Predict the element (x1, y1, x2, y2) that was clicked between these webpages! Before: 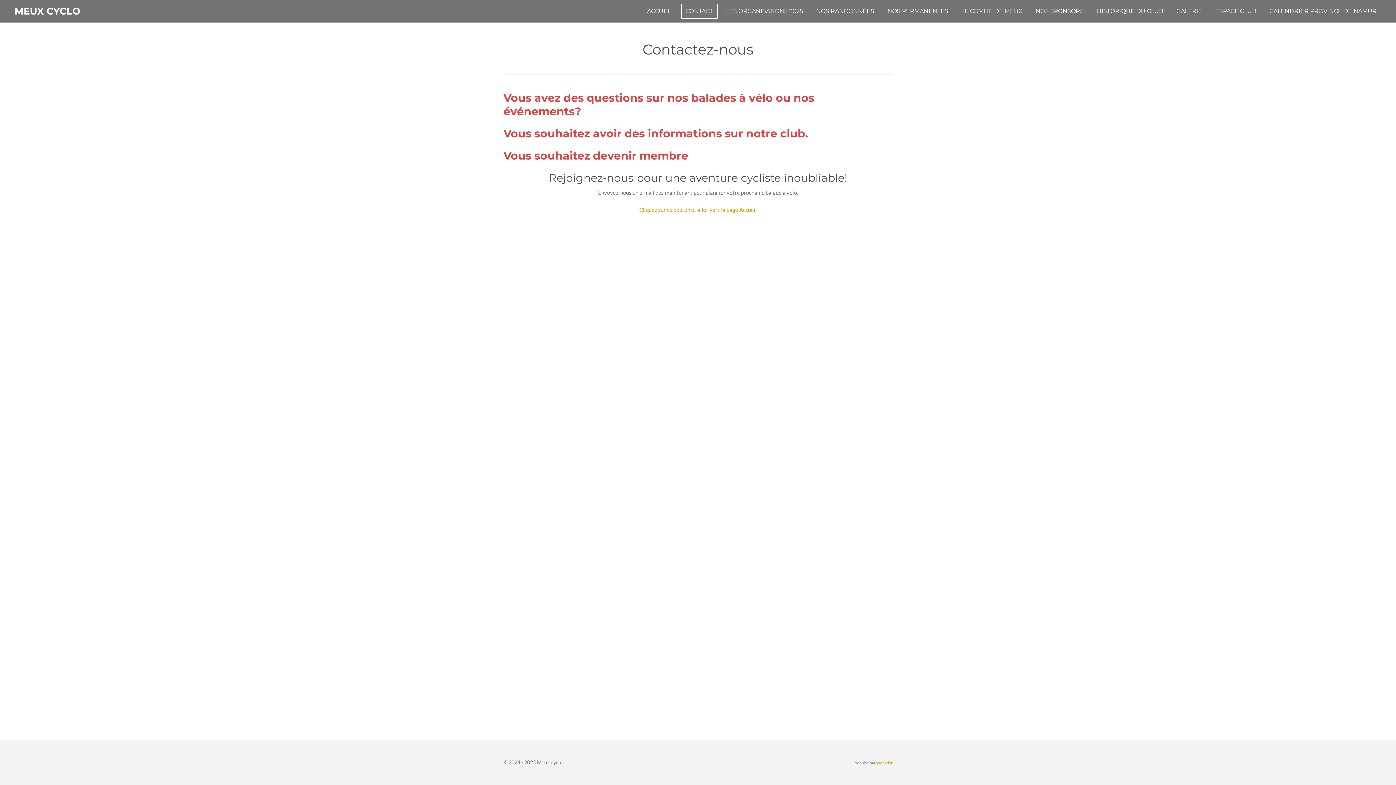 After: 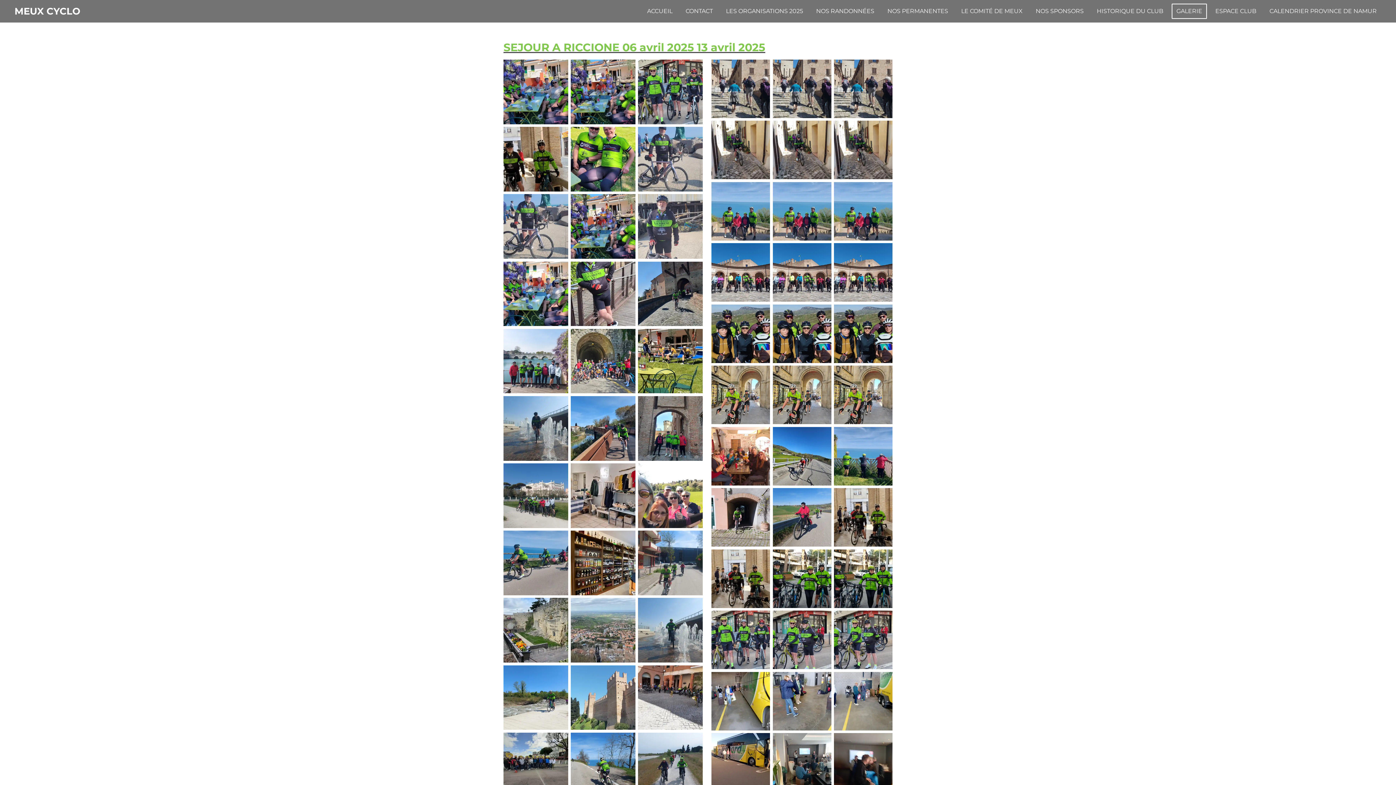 Action: label: GALERIE bbox: (1172, 3, 1207, 18)